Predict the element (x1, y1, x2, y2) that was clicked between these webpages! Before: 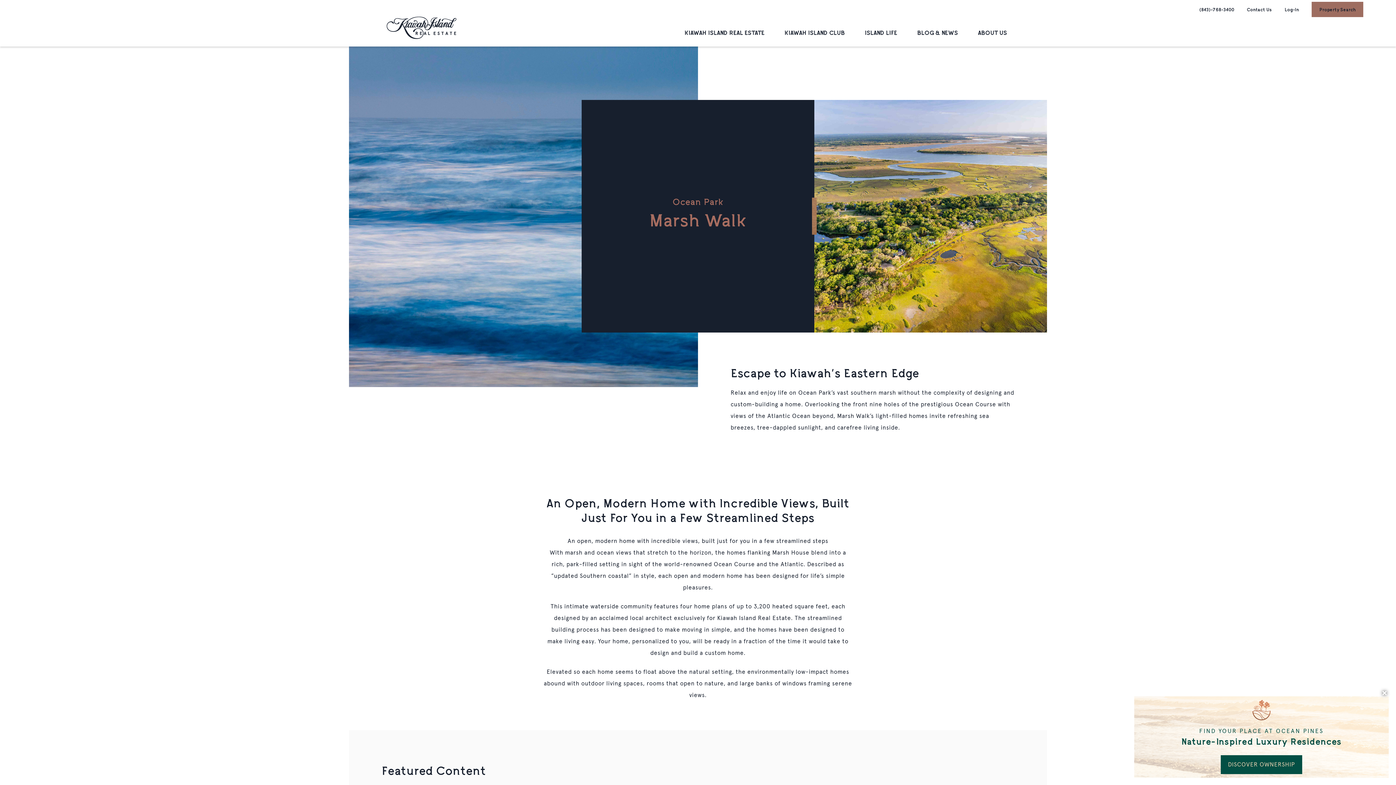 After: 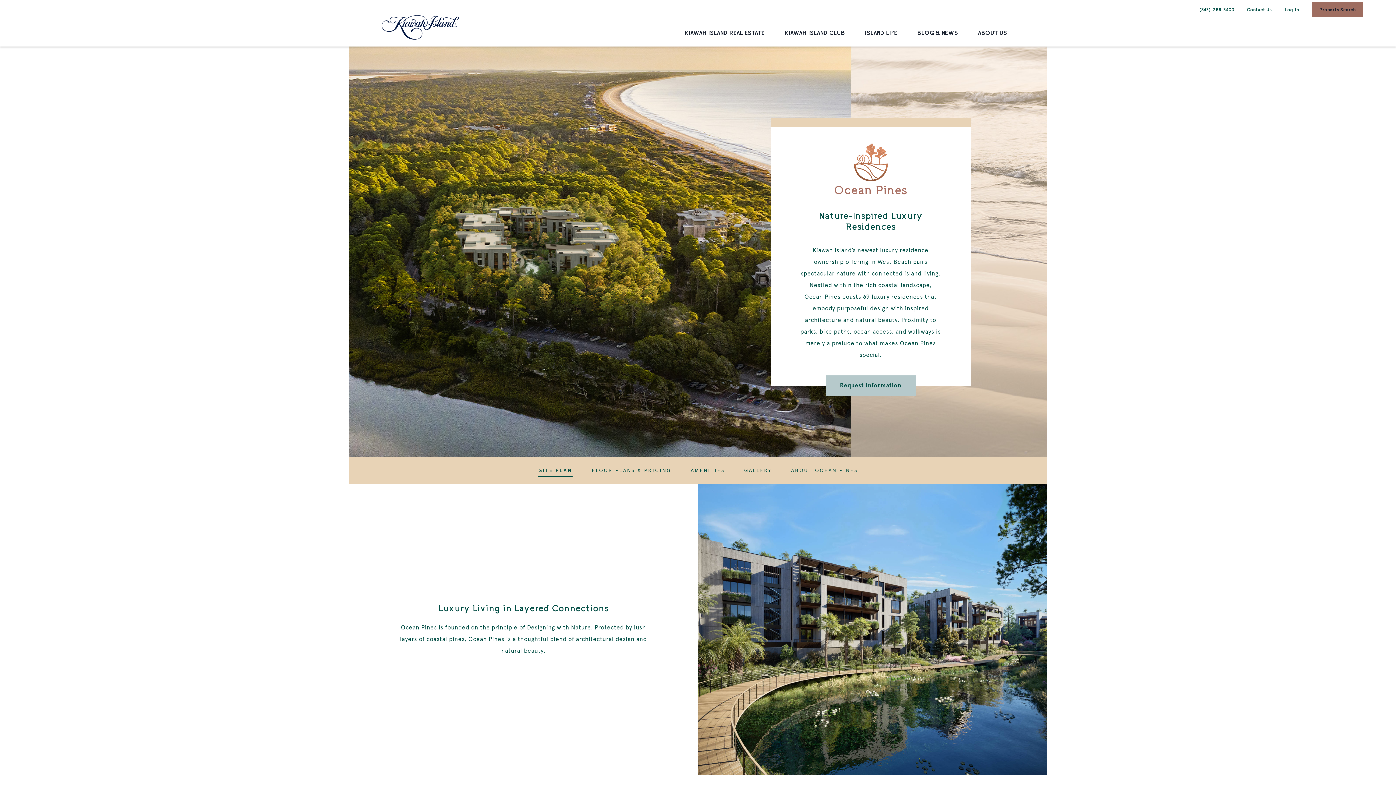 Action: label: DISCOVER OWNERSHIP bbox: (1221, 755, 1302, 774)